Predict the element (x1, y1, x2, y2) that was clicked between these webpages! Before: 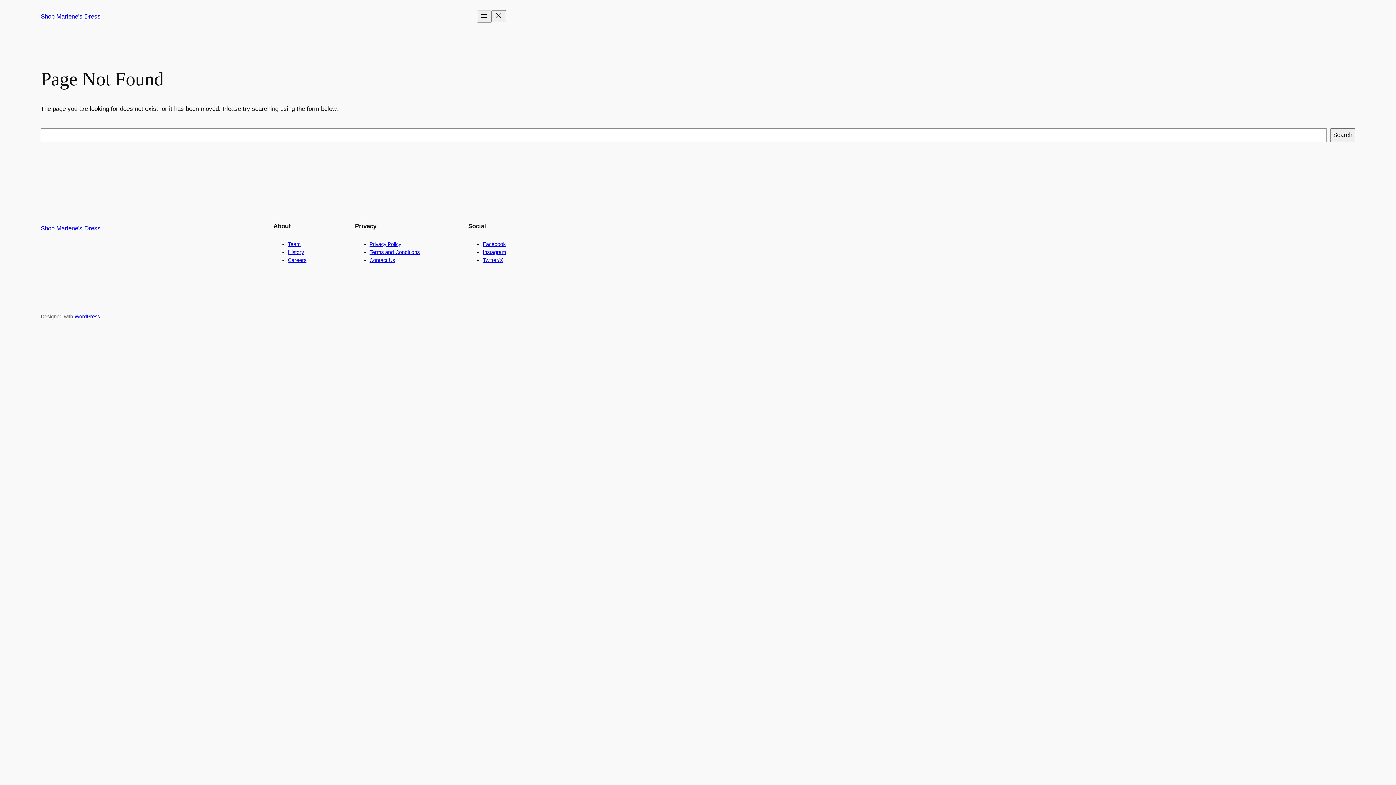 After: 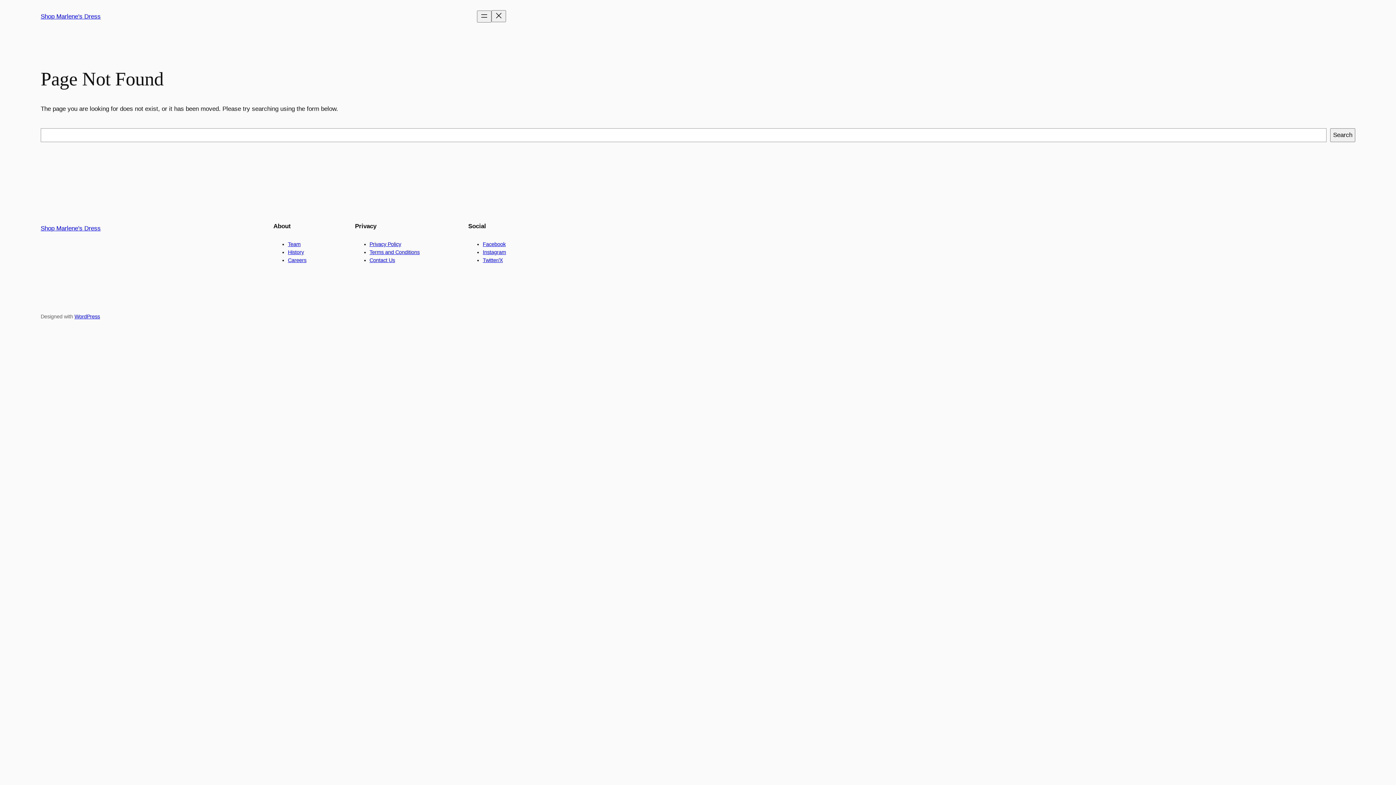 Action: bbox: (369, 257, 395, 263) label: Contact Us